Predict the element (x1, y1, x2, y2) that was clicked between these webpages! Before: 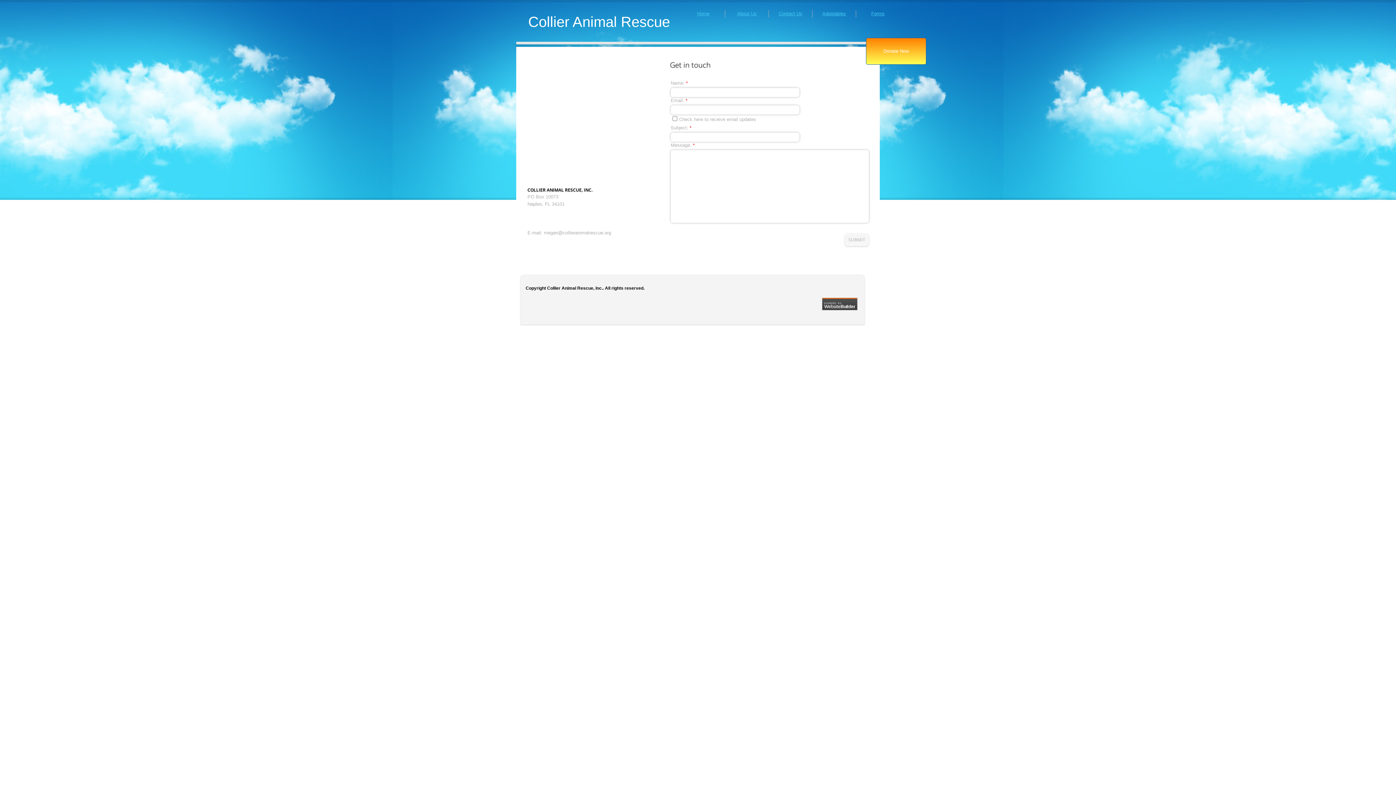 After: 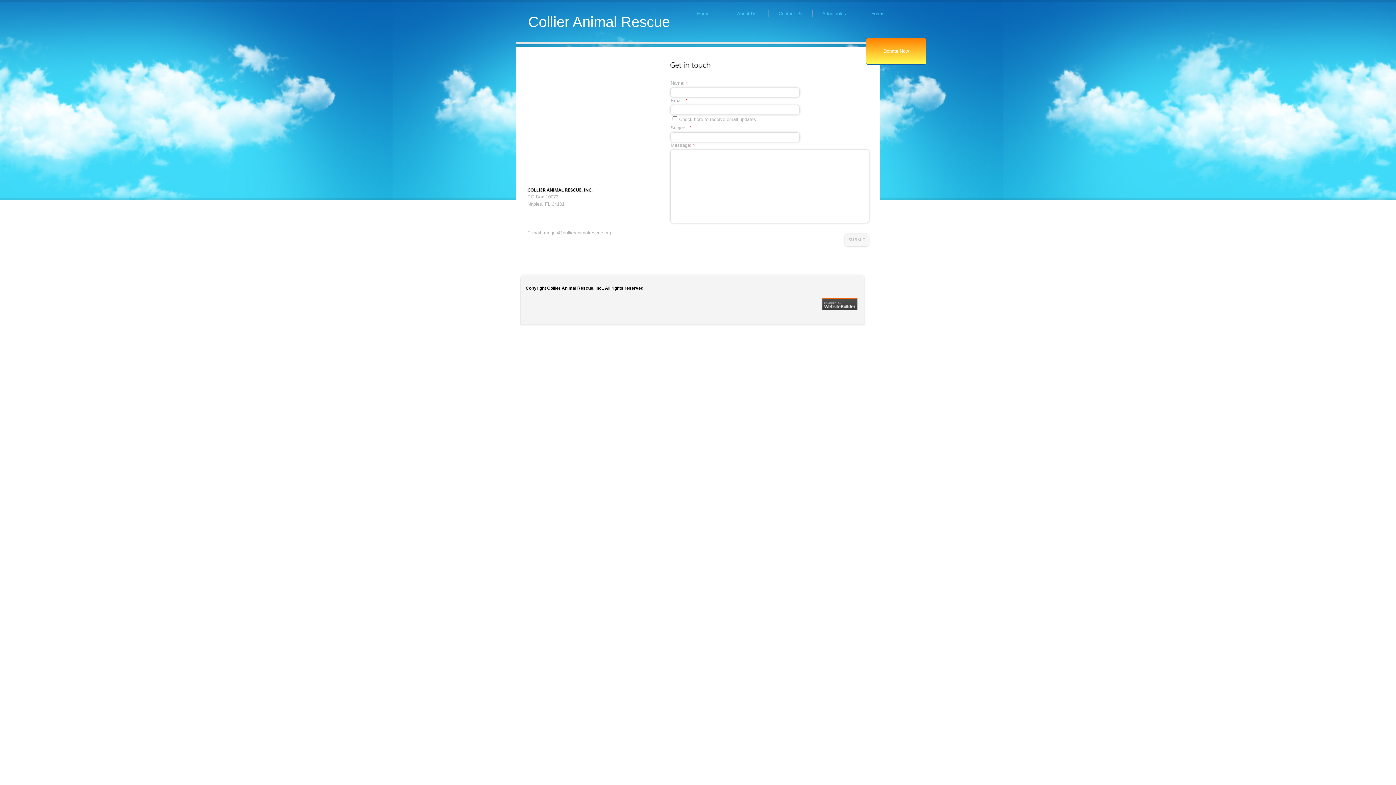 Action: label: Donate Now bbox: (866, 37, 926, 64)